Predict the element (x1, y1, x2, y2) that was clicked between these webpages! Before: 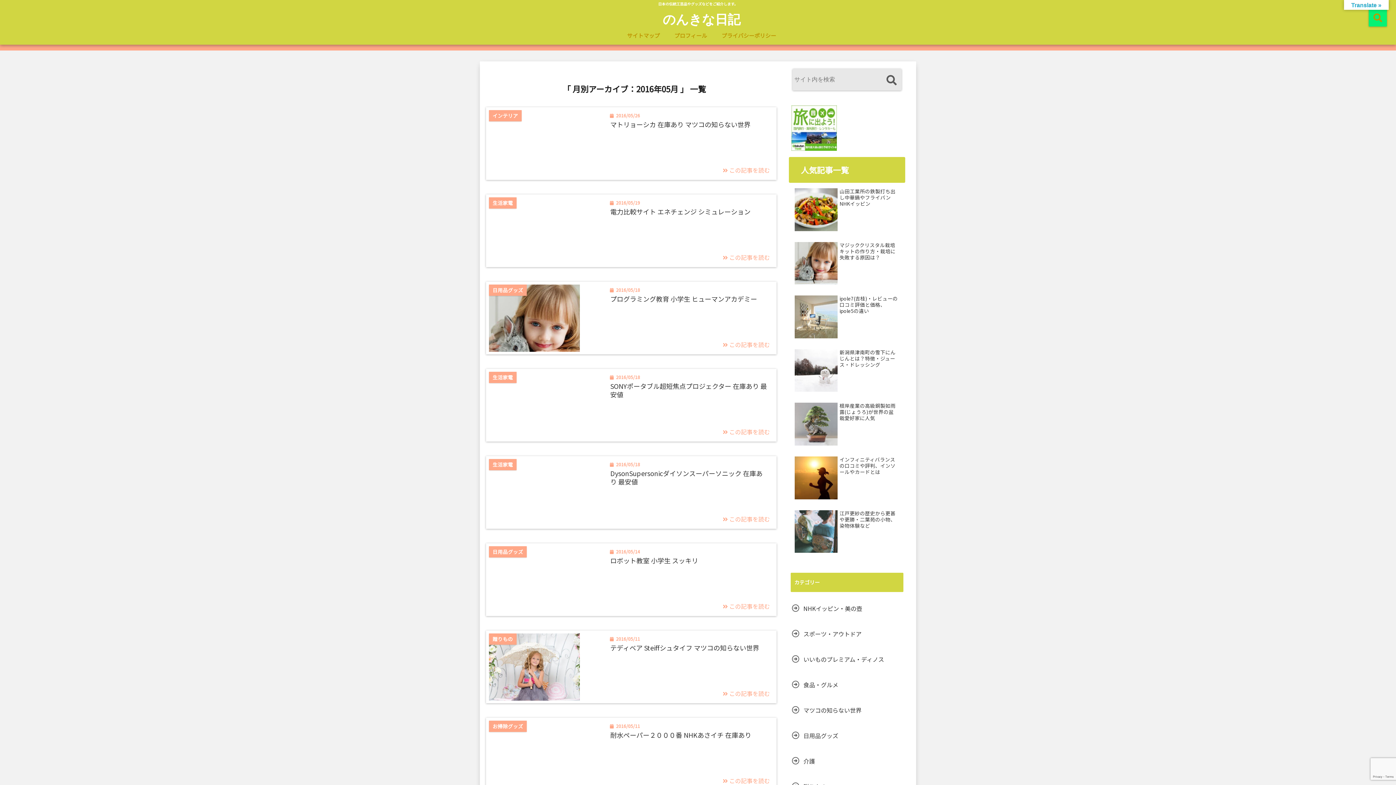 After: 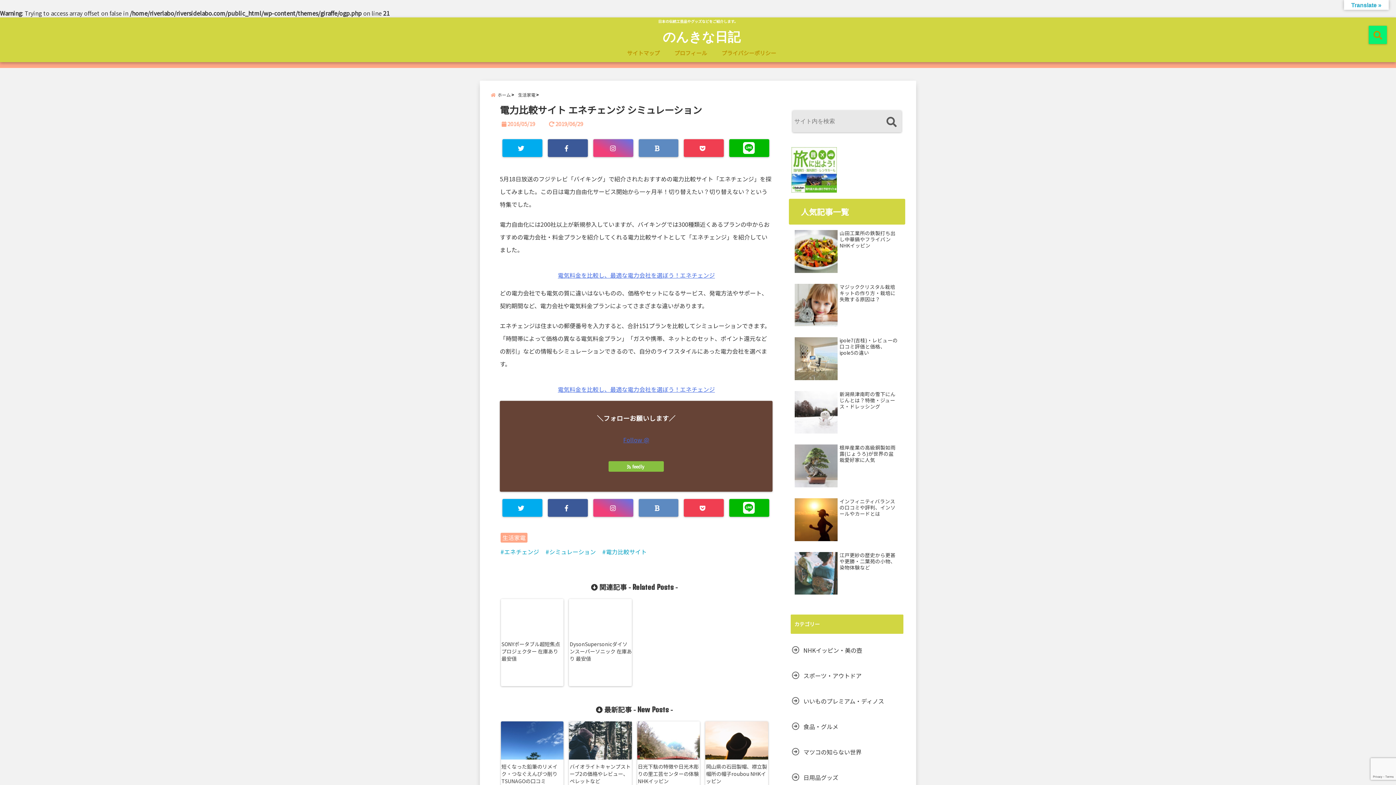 Action: bbox: (608, 207, 752, 215) label: 電力比較サイト エネチェンジ シミュレーション